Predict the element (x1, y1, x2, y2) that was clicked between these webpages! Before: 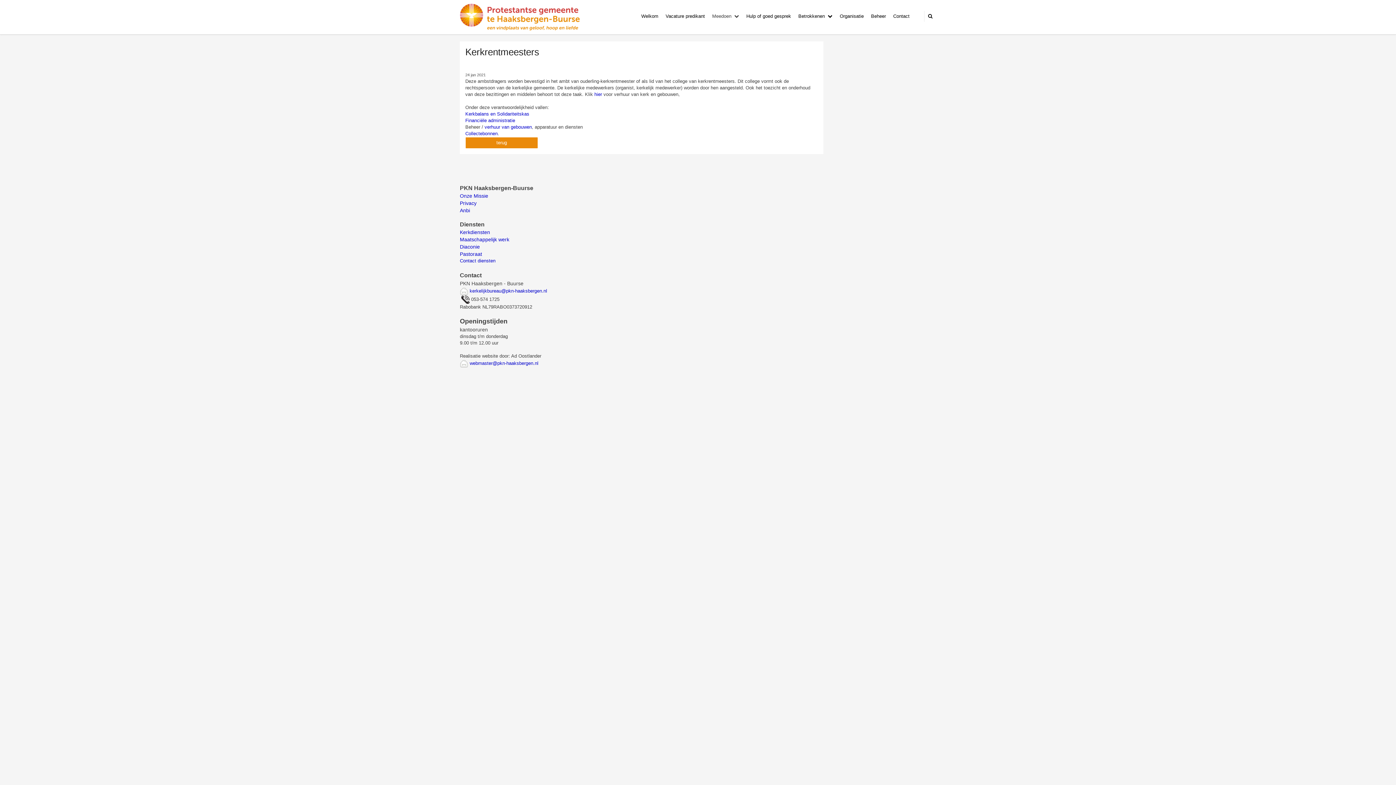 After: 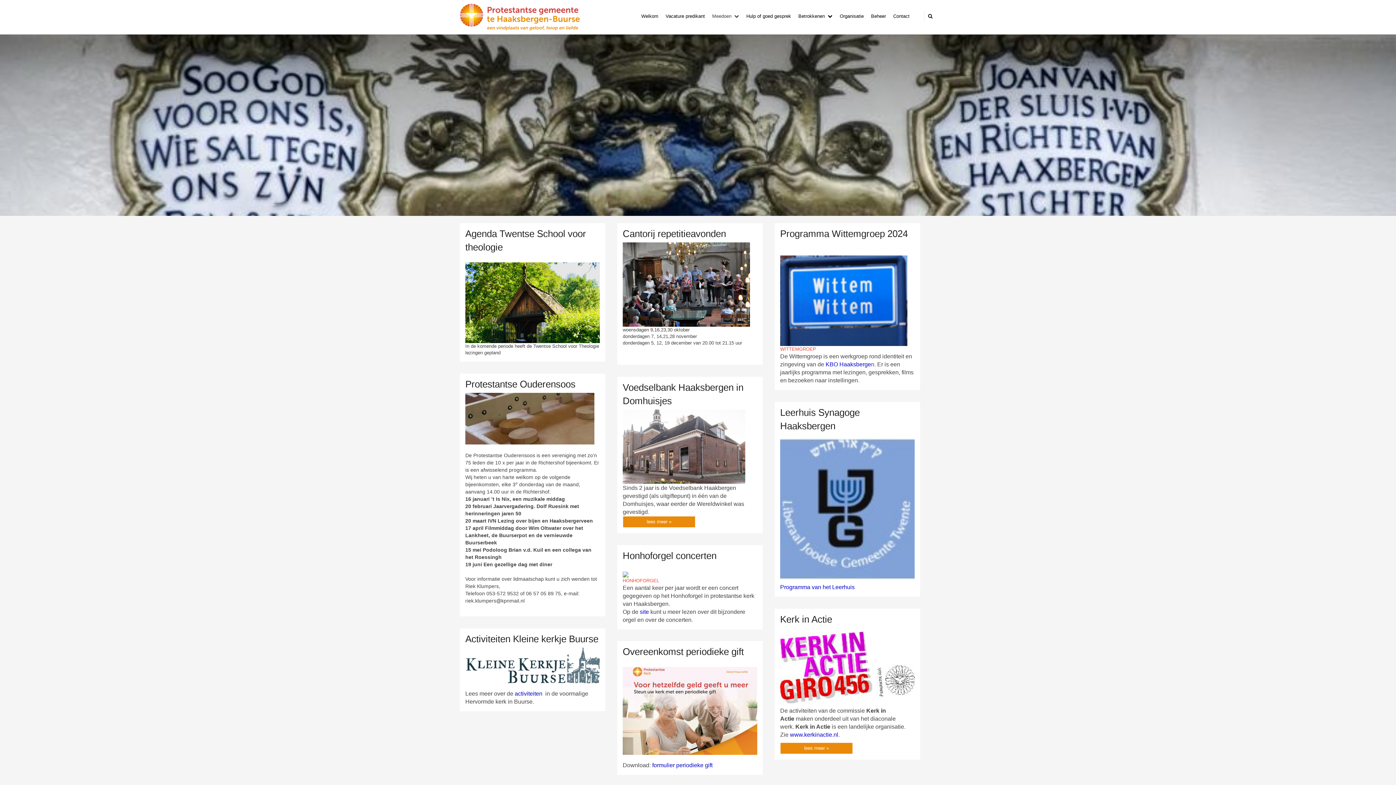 Action: bbox: (708, 10, 742, 21) label: Meedoen